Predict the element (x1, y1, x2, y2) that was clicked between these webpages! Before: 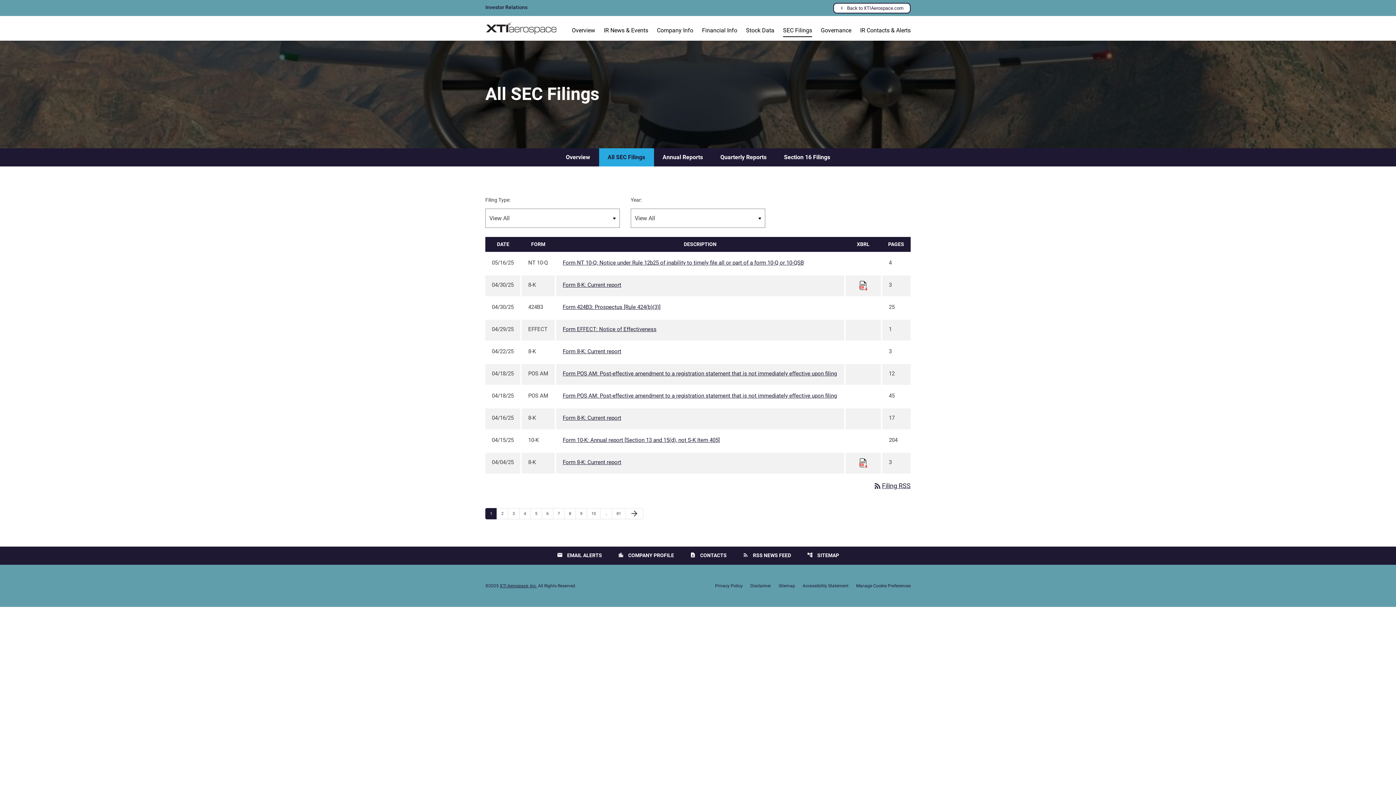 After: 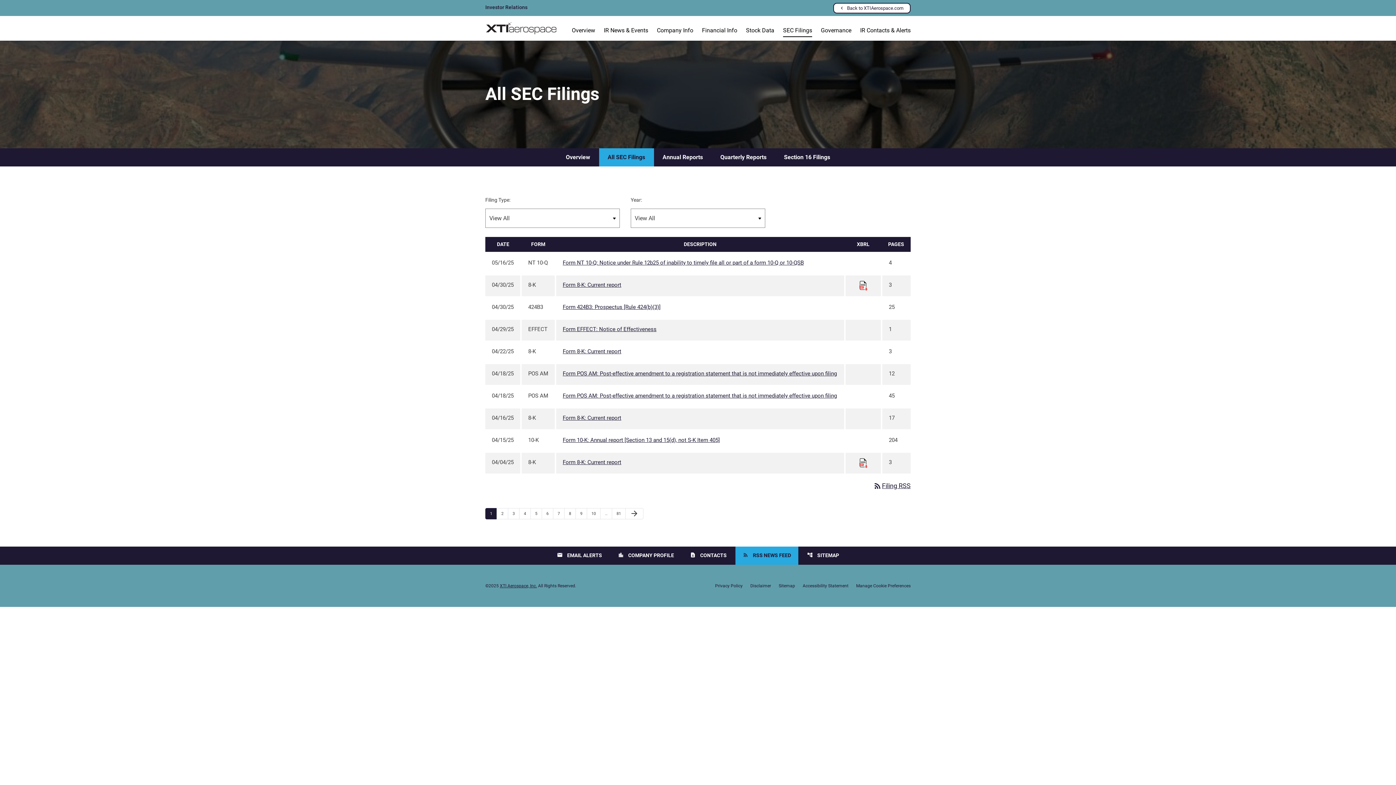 Action: bbox: (735, 546, 798, 565) label: rss_feedRSS NEWS FEED